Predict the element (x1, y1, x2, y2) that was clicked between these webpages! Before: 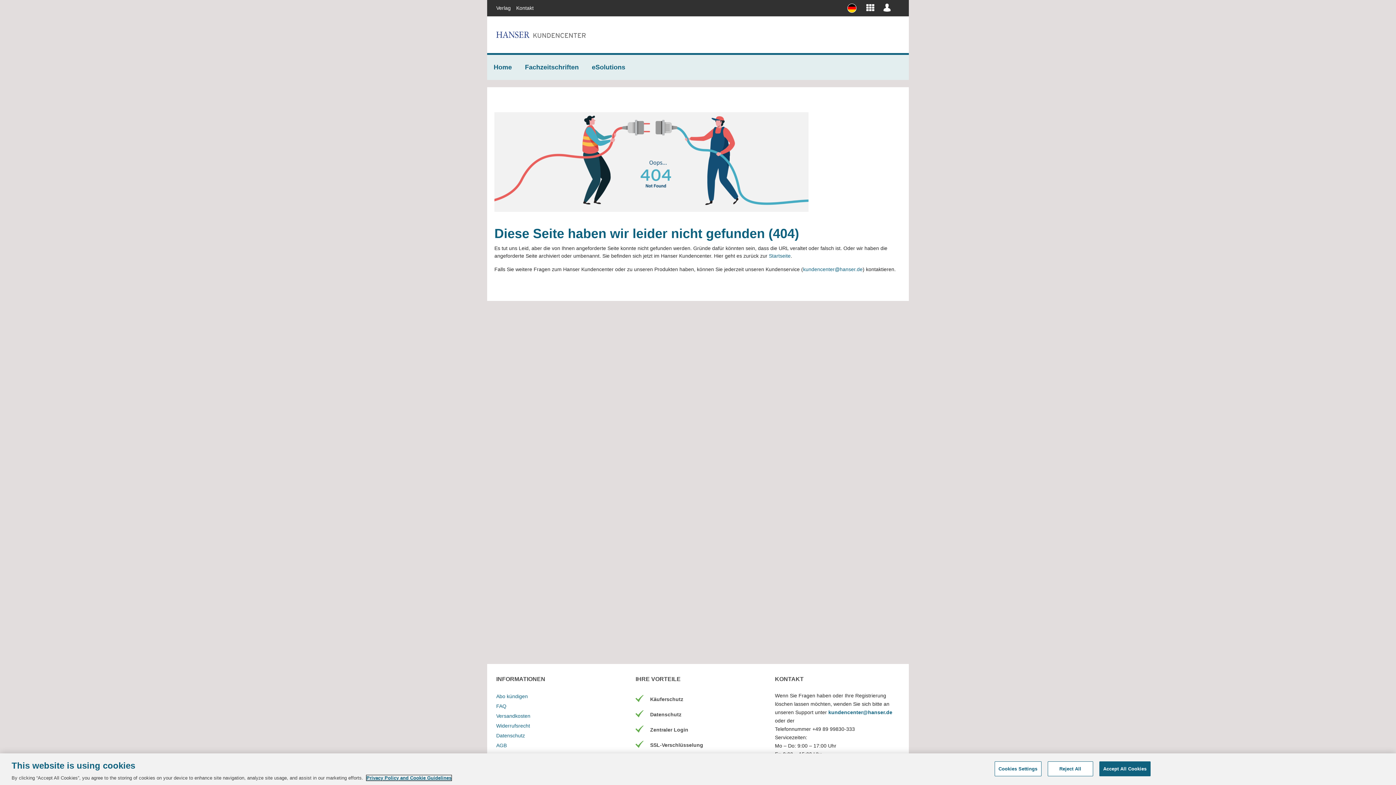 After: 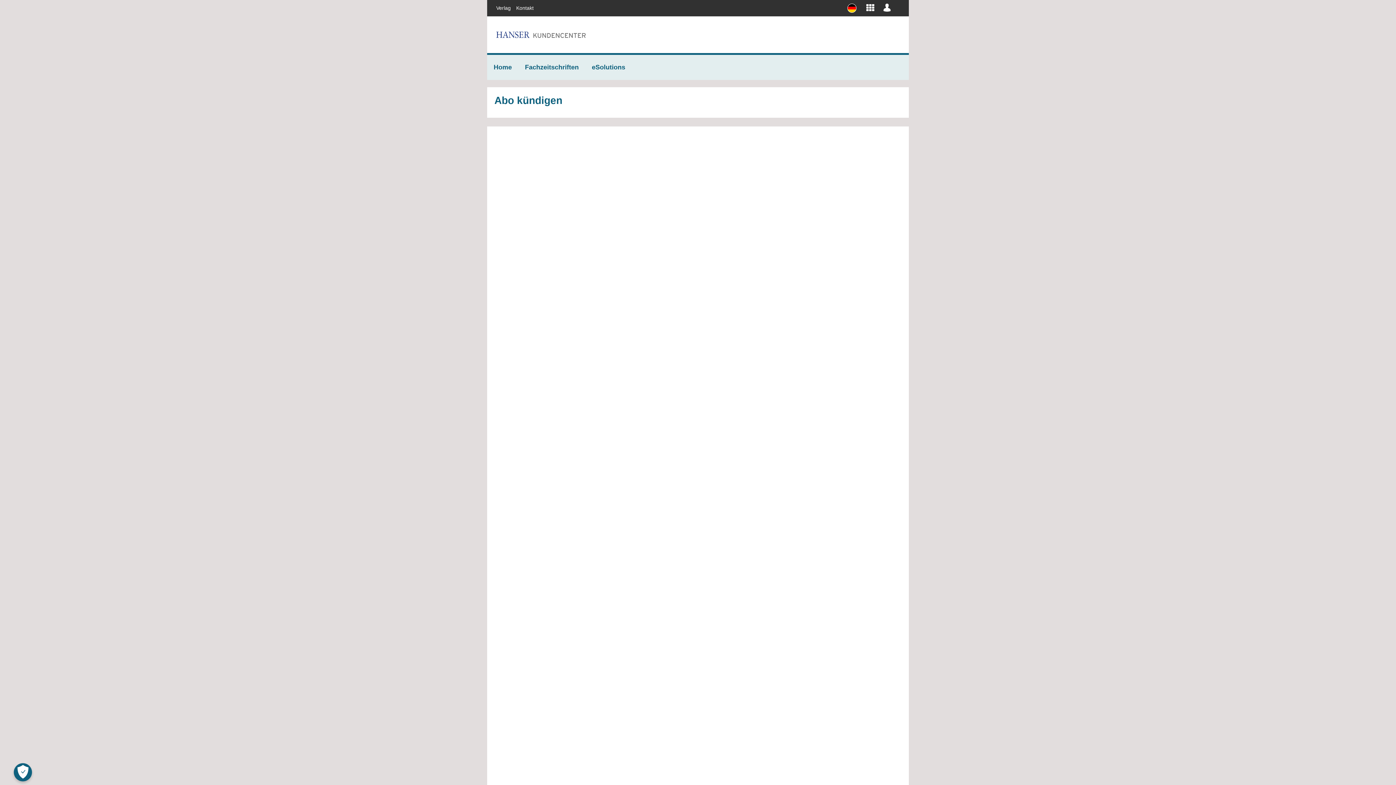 Action: bbox: (496, 693, 528, 699) label: Abo kündigen